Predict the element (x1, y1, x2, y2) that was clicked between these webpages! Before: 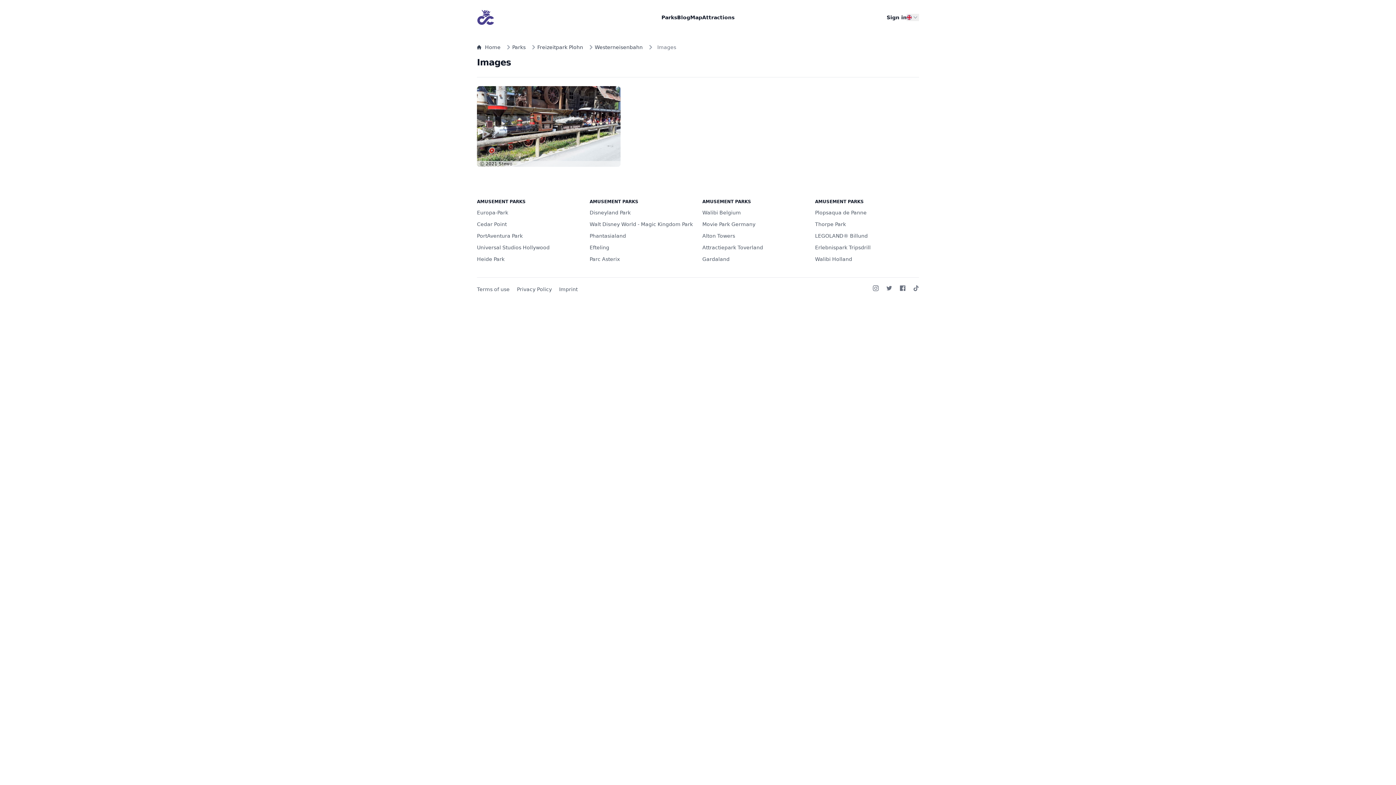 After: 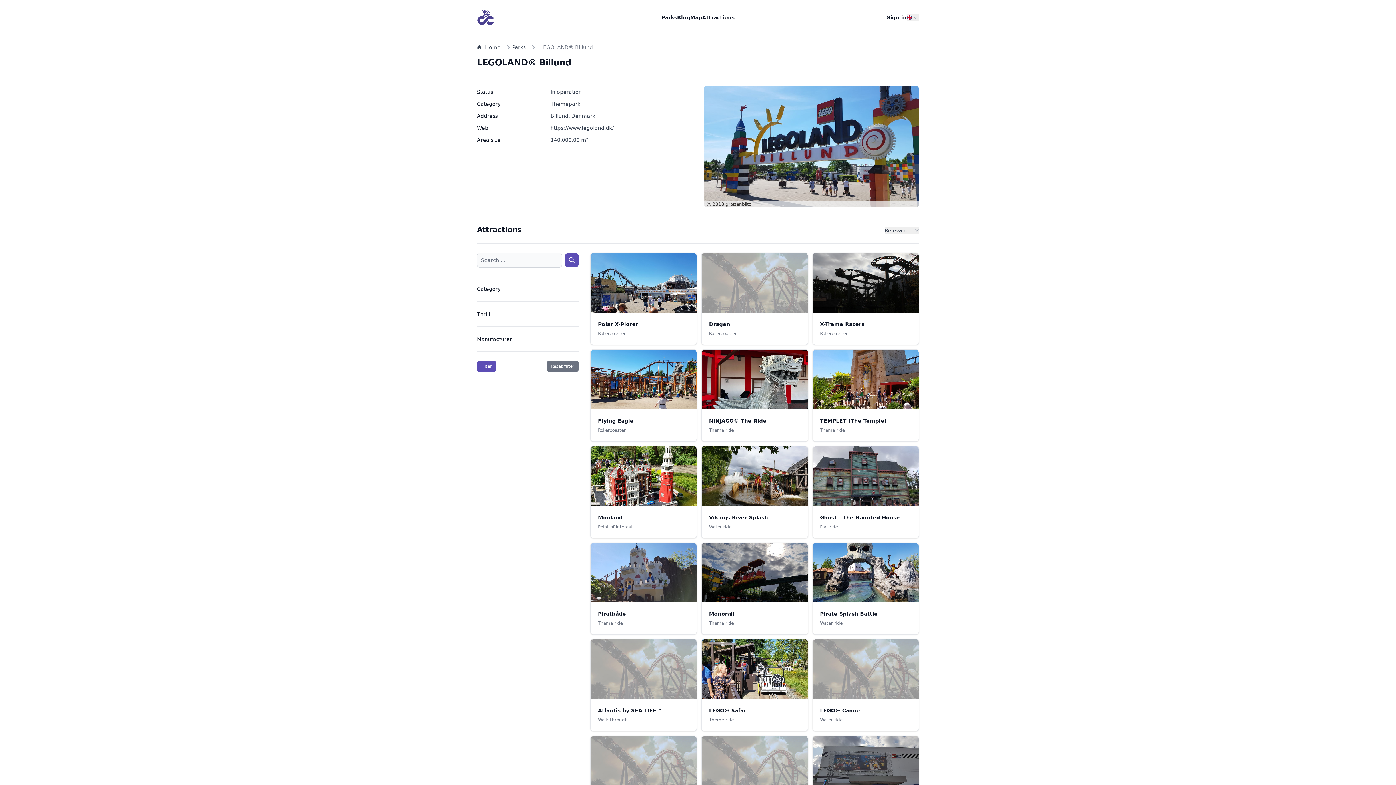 Action: label: LEGOLAND® Billund bbox: (815, 232, 868, 239)